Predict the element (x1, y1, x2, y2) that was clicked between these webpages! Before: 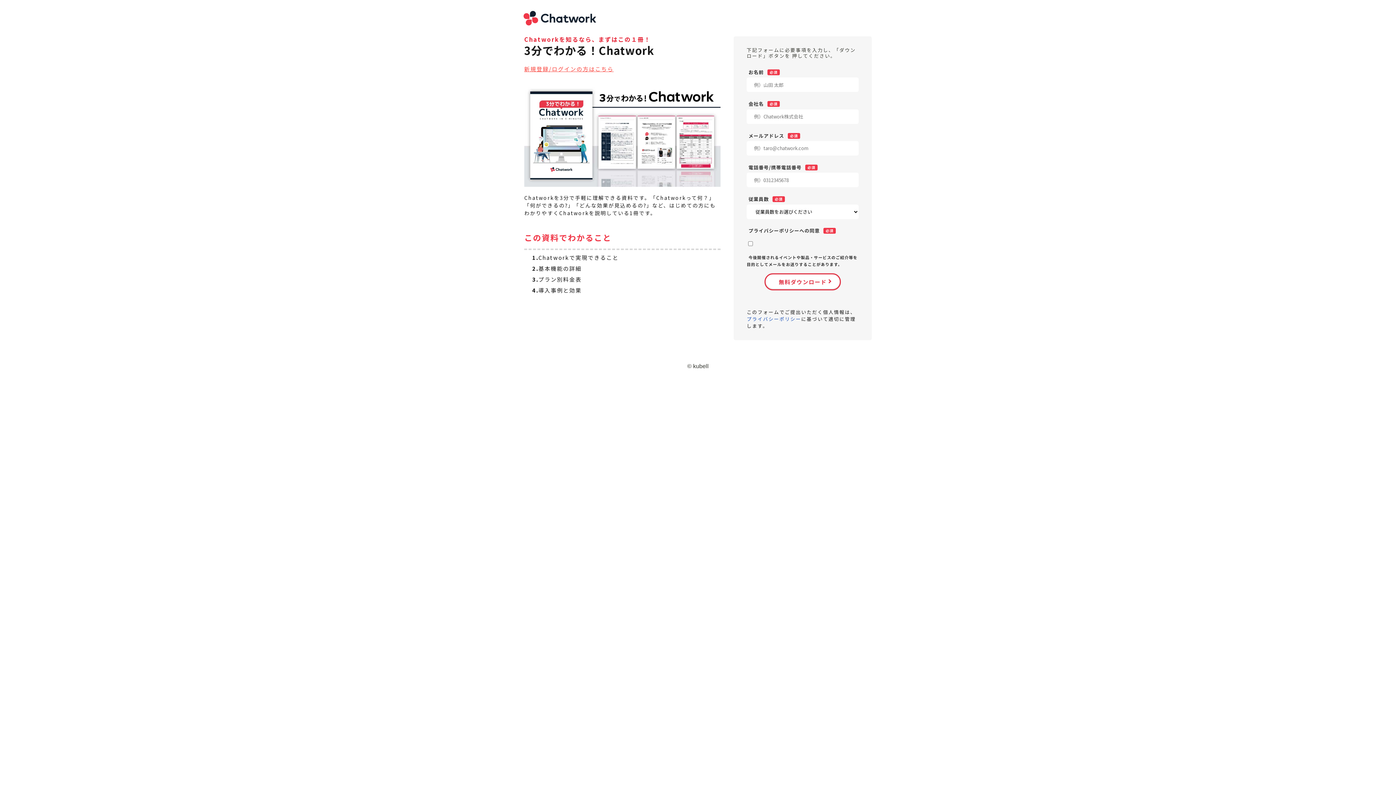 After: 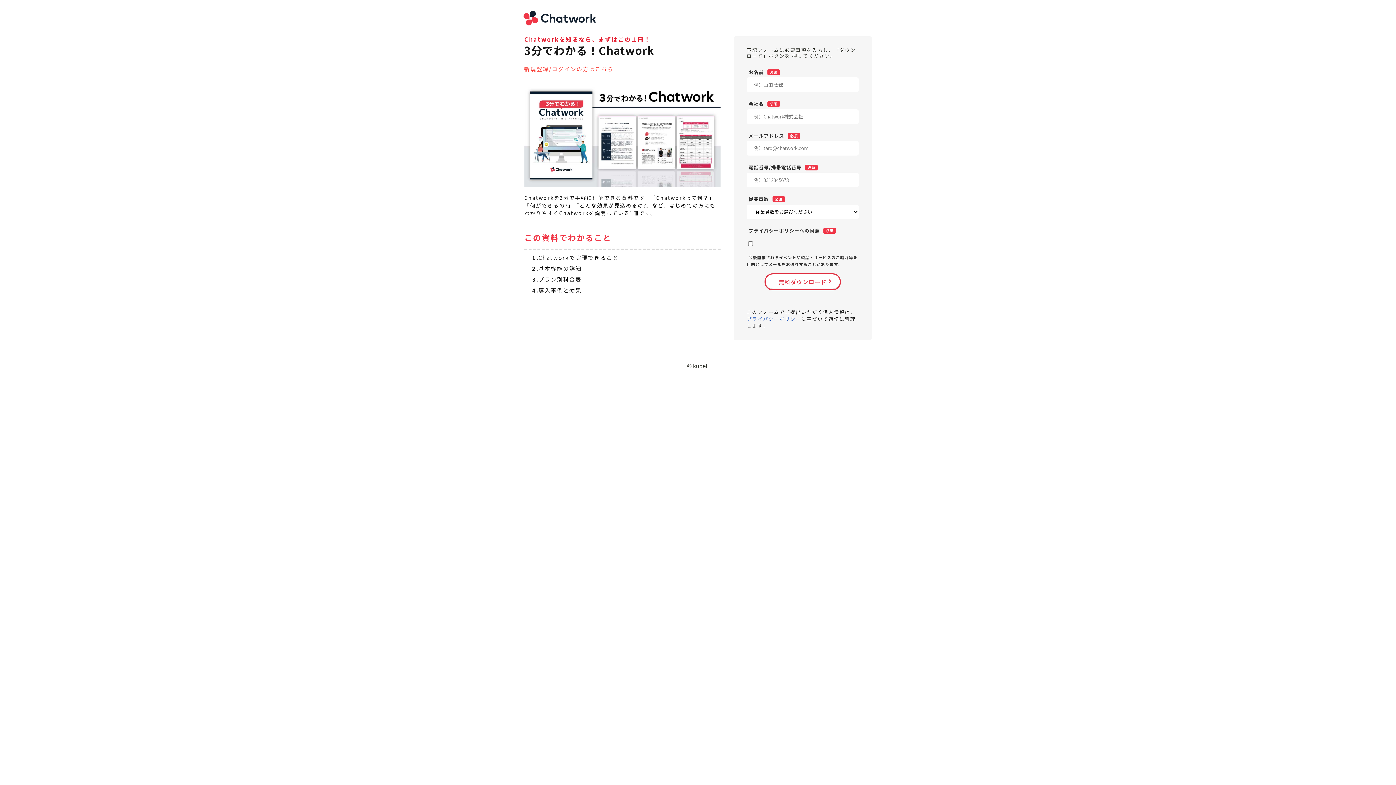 Action: label: 新規登録/ログインの方はこちら bbox: (524, 65, 613, 72)